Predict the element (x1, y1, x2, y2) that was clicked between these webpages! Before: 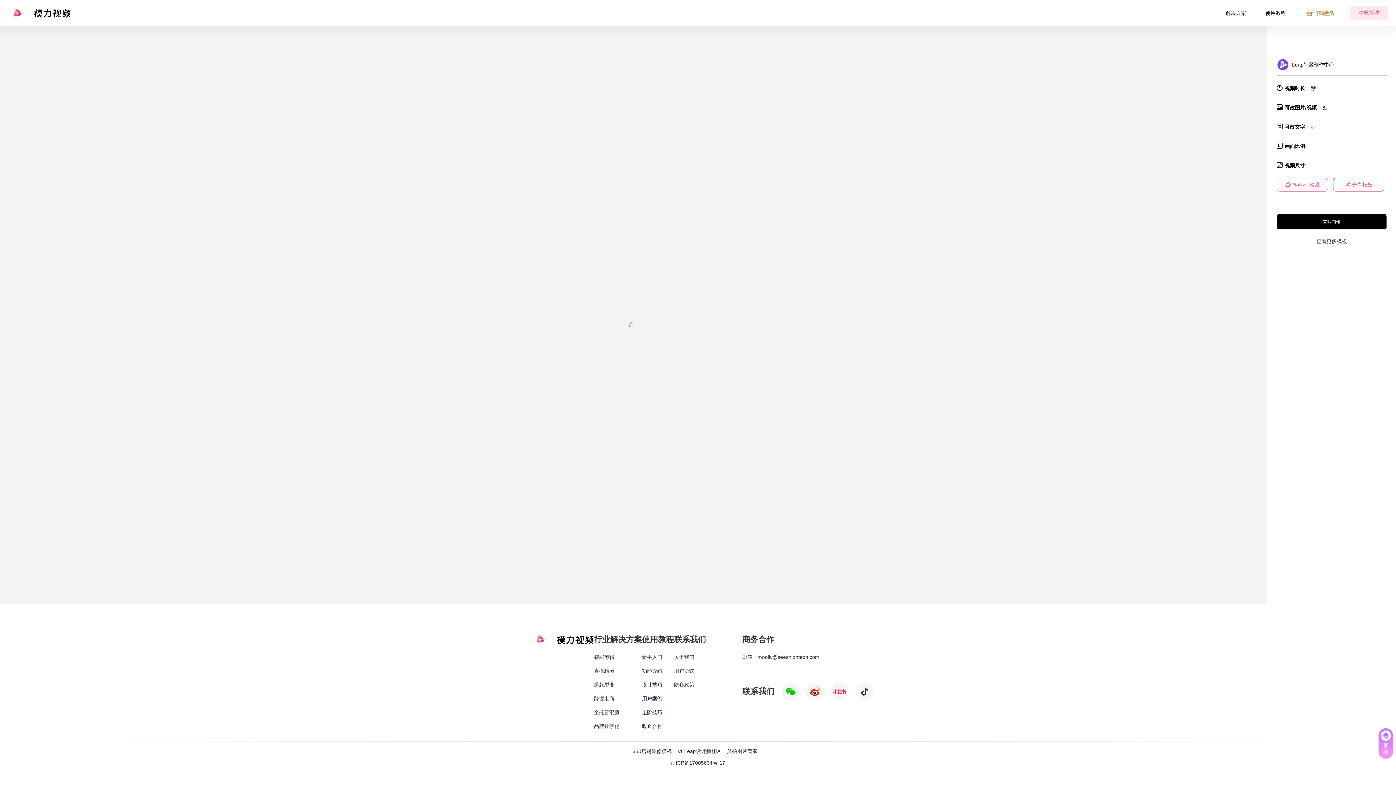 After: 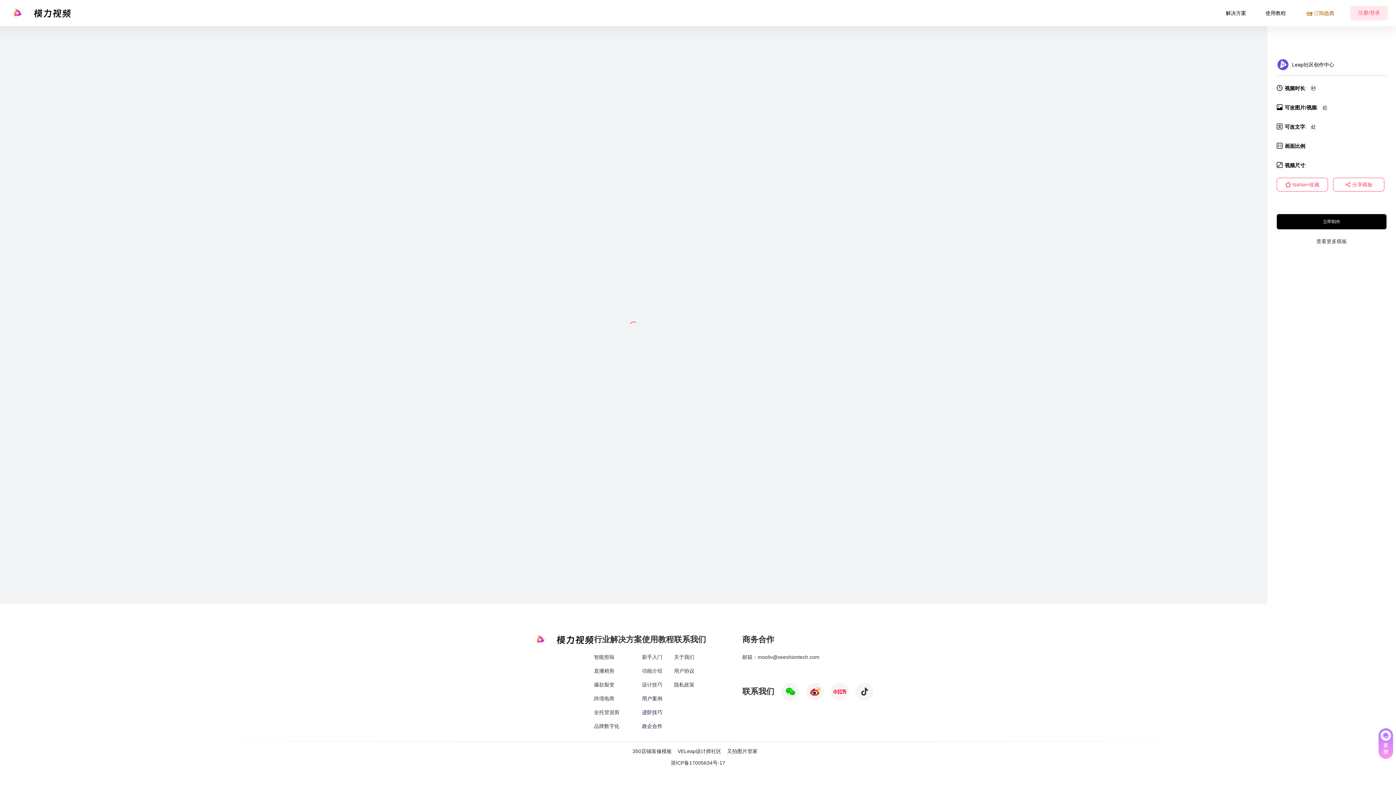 Action: bbox: (642, 696, 662, 701) label: 用户案例